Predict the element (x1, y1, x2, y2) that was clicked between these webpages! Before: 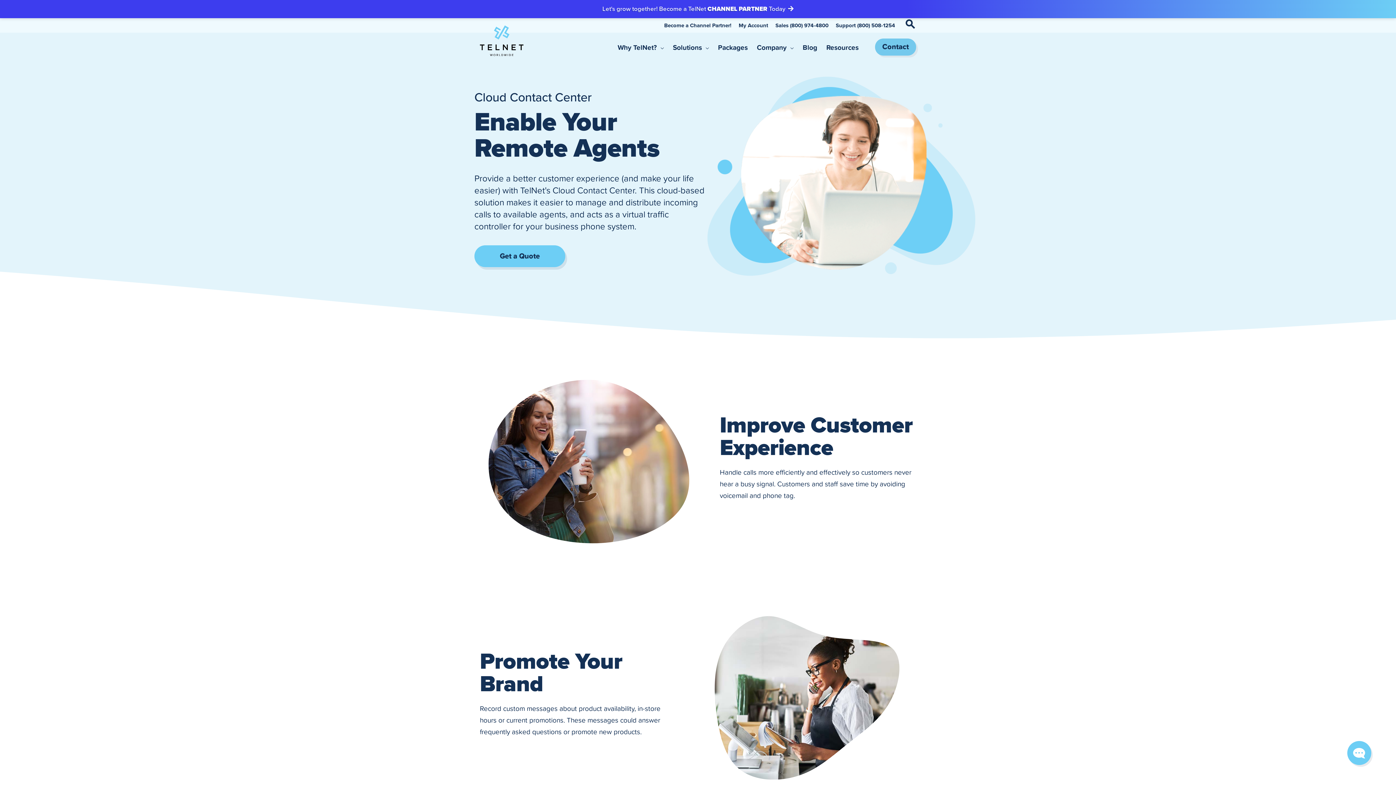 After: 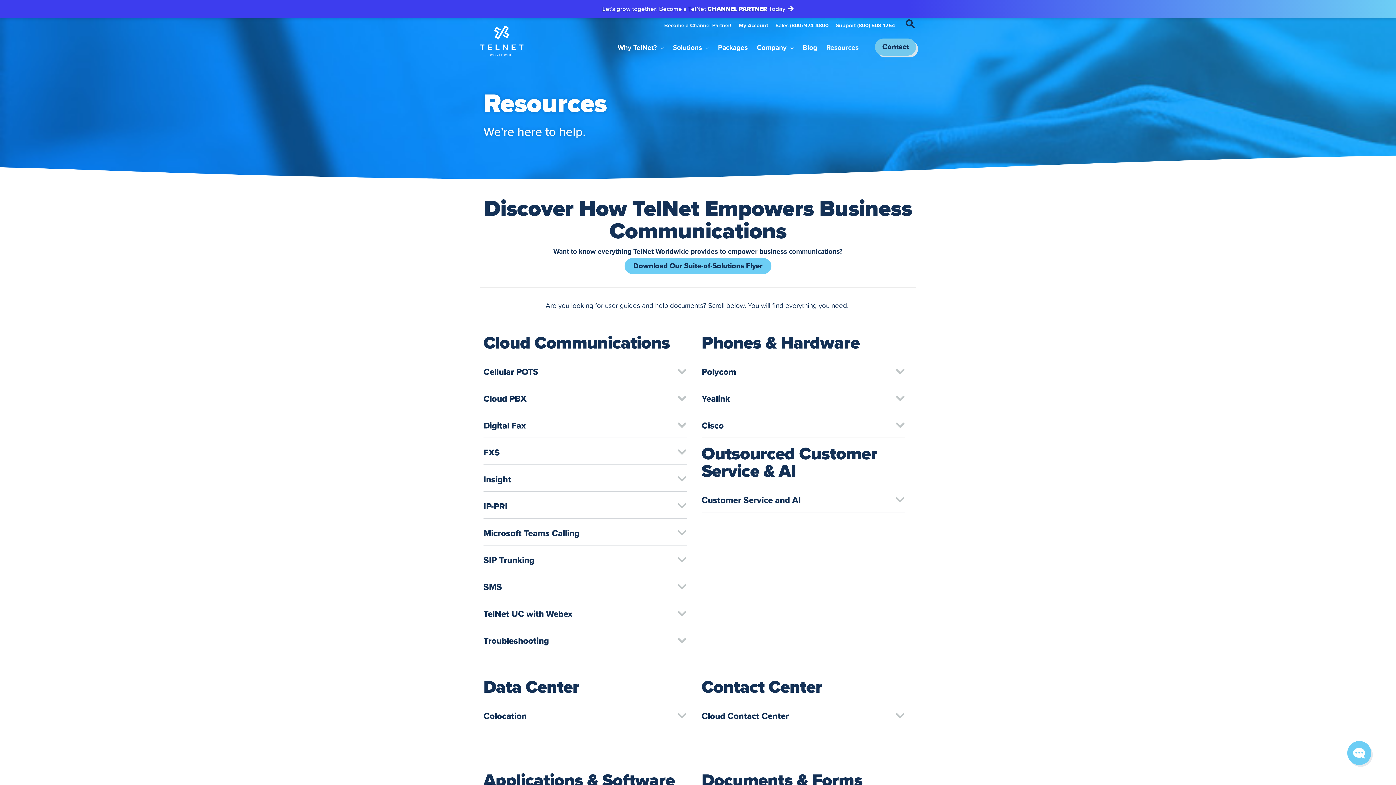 Action: bbox: (826, 42, 868, 53) label: Resources